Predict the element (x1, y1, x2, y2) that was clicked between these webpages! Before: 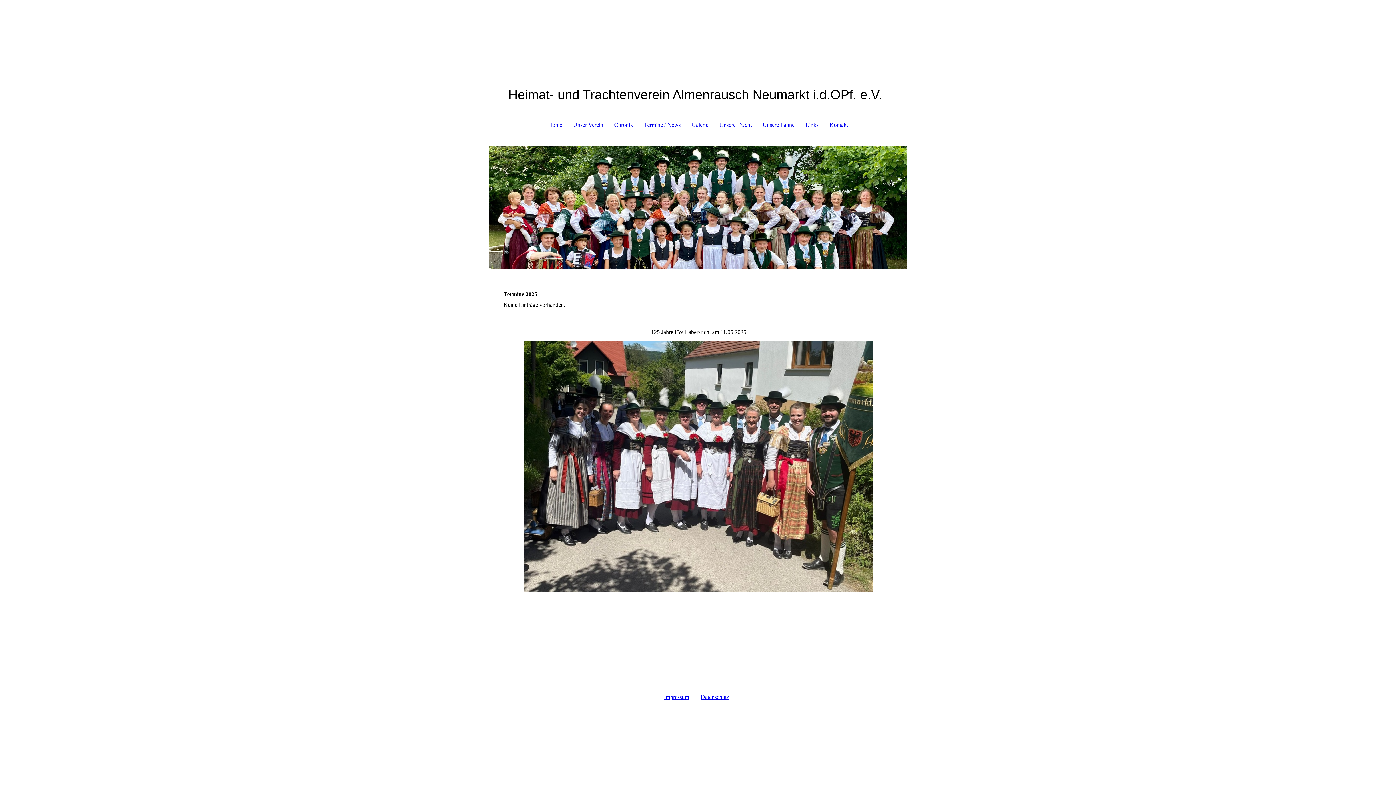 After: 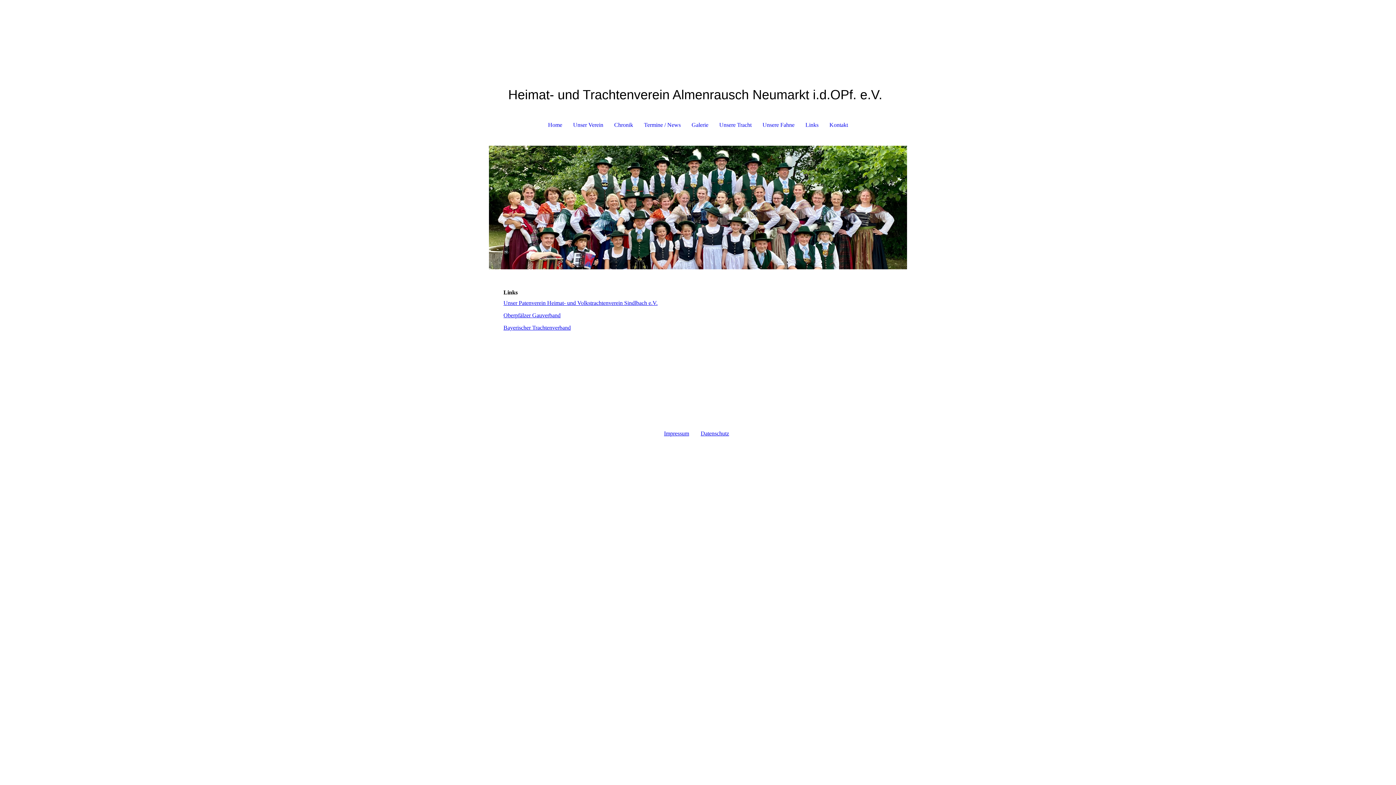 Action: label: Links bbox: (800, 117, 824, 133)